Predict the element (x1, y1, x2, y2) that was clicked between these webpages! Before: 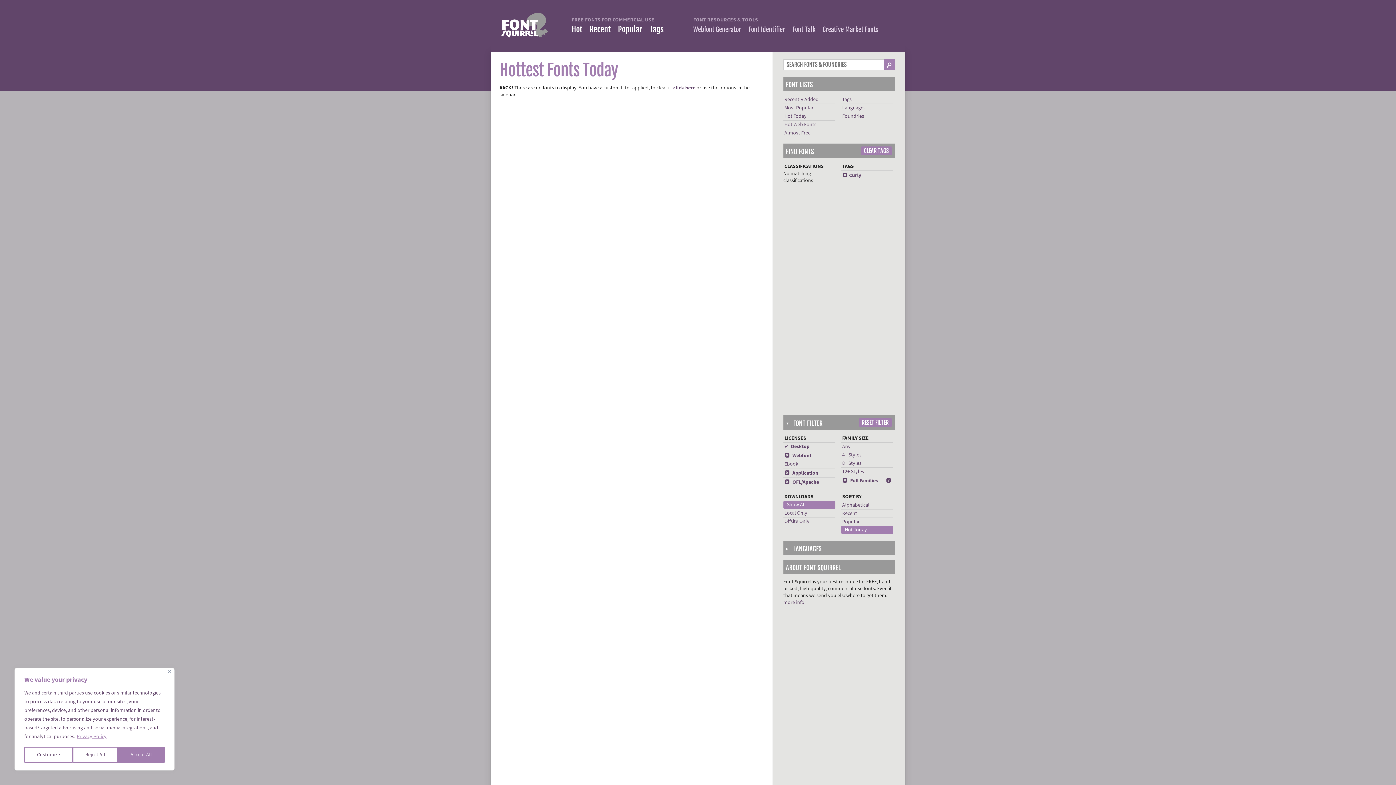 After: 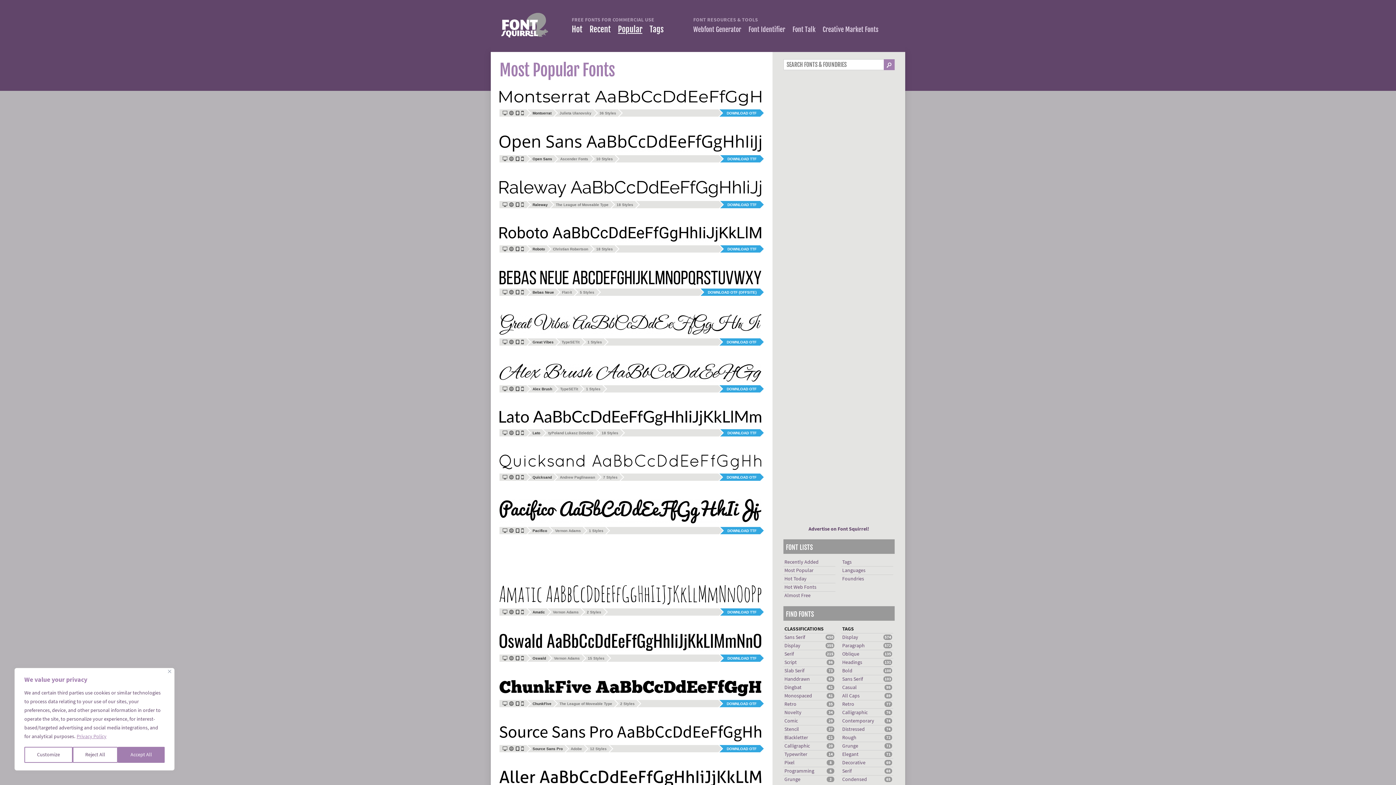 Action: bbox: (784, 104, 813, 111) label: Most Popular